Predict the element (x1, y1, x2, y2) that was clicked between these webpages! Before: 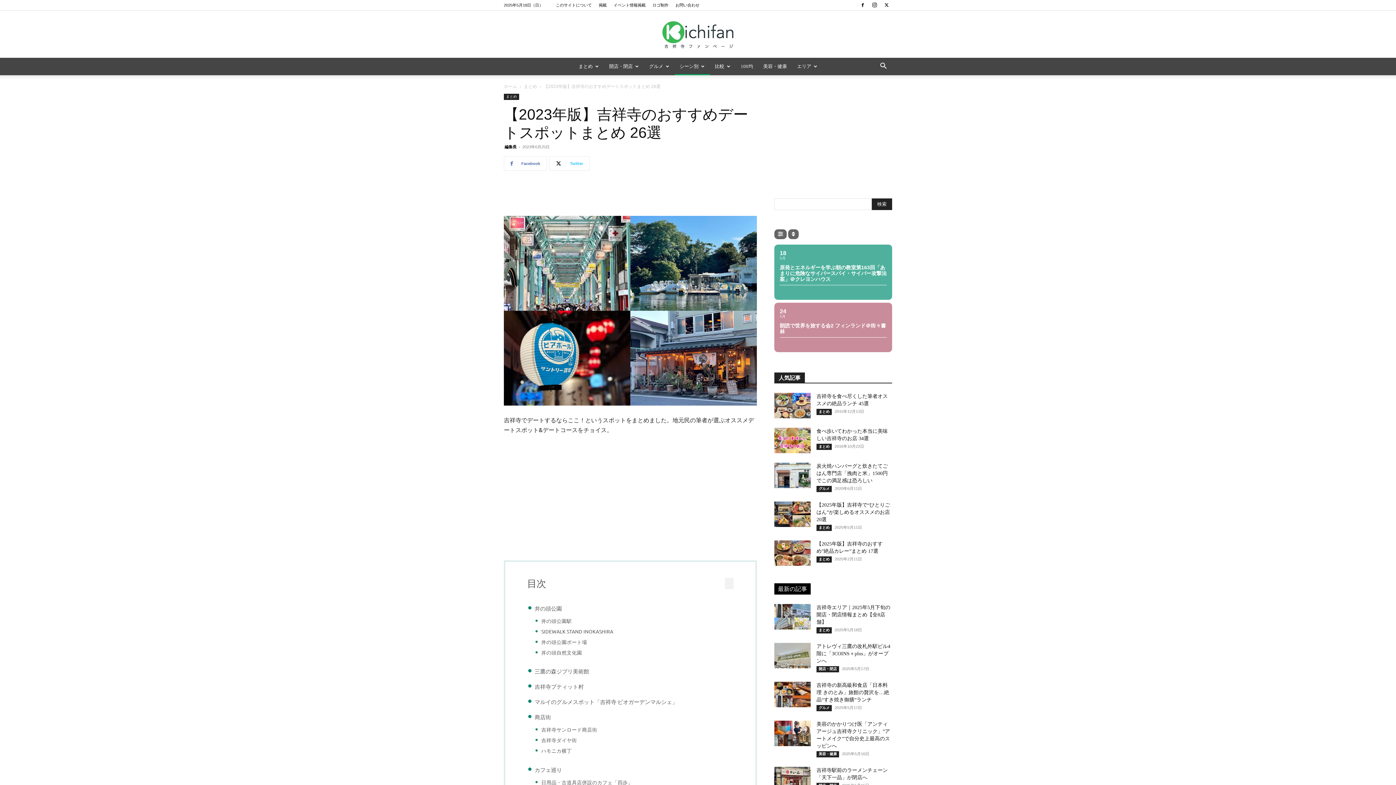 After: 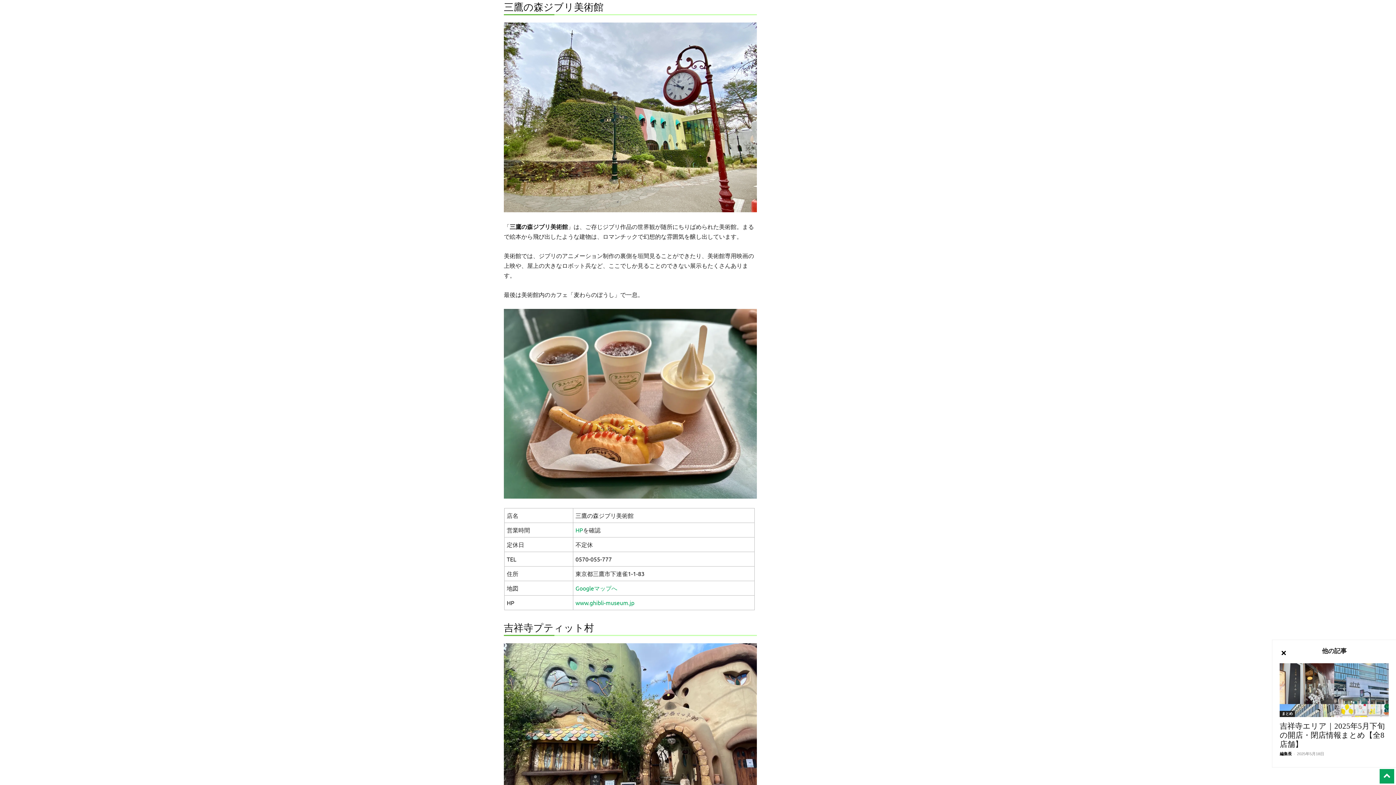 Action: label: 三鷹の森ジブリ美術館 bbox: (534, 635, 589, 644)